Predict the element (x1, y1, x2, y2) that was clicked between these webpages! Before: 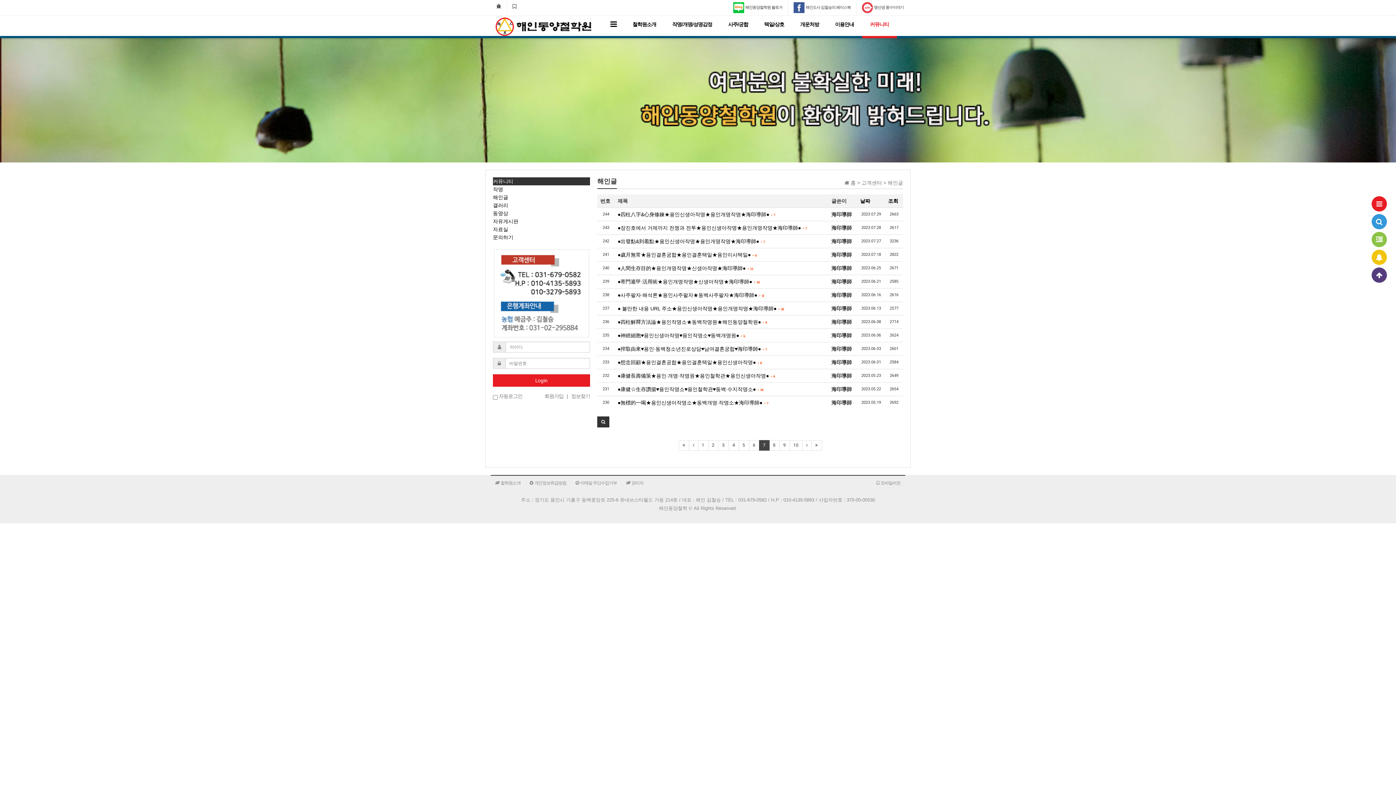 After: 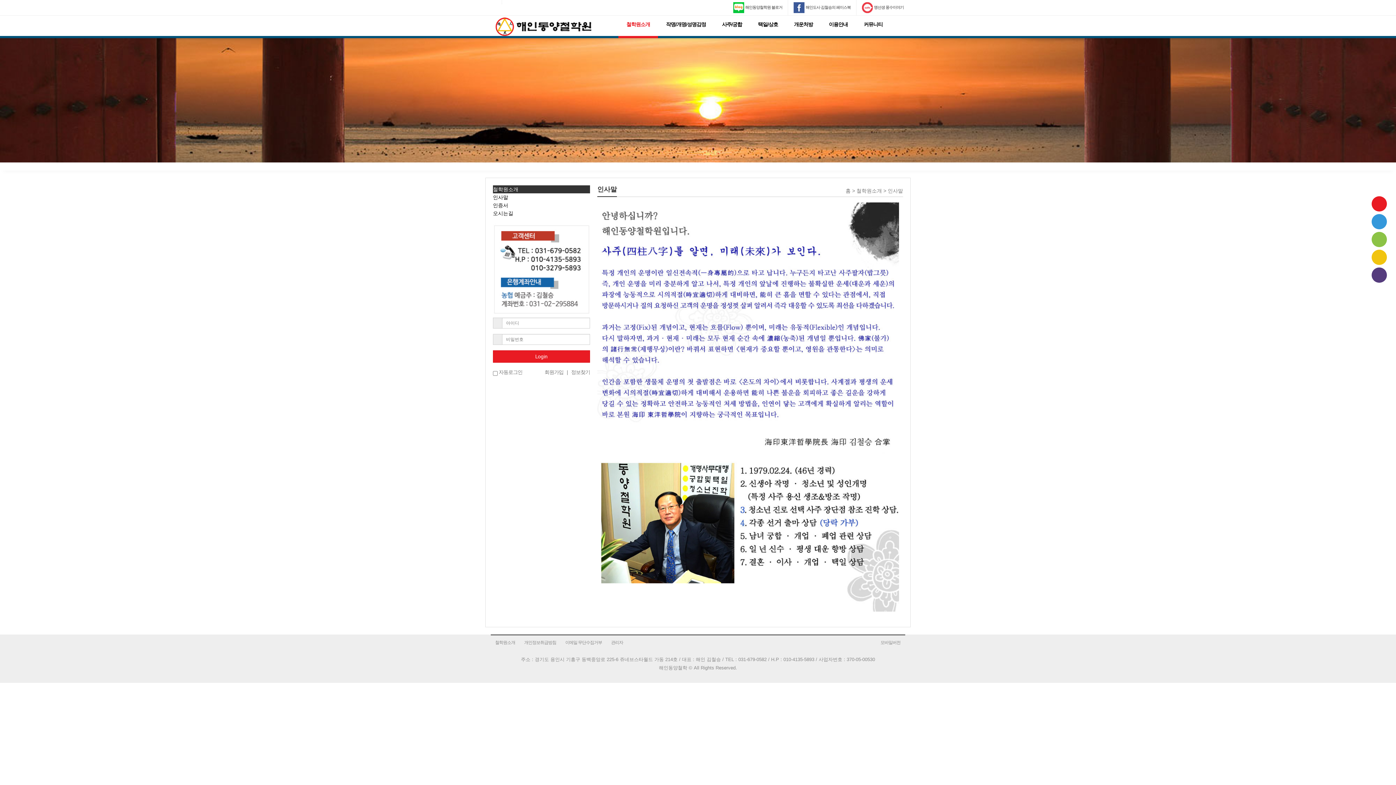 Action: bbox: (624, 15, 664, 38) label: 철학원소개